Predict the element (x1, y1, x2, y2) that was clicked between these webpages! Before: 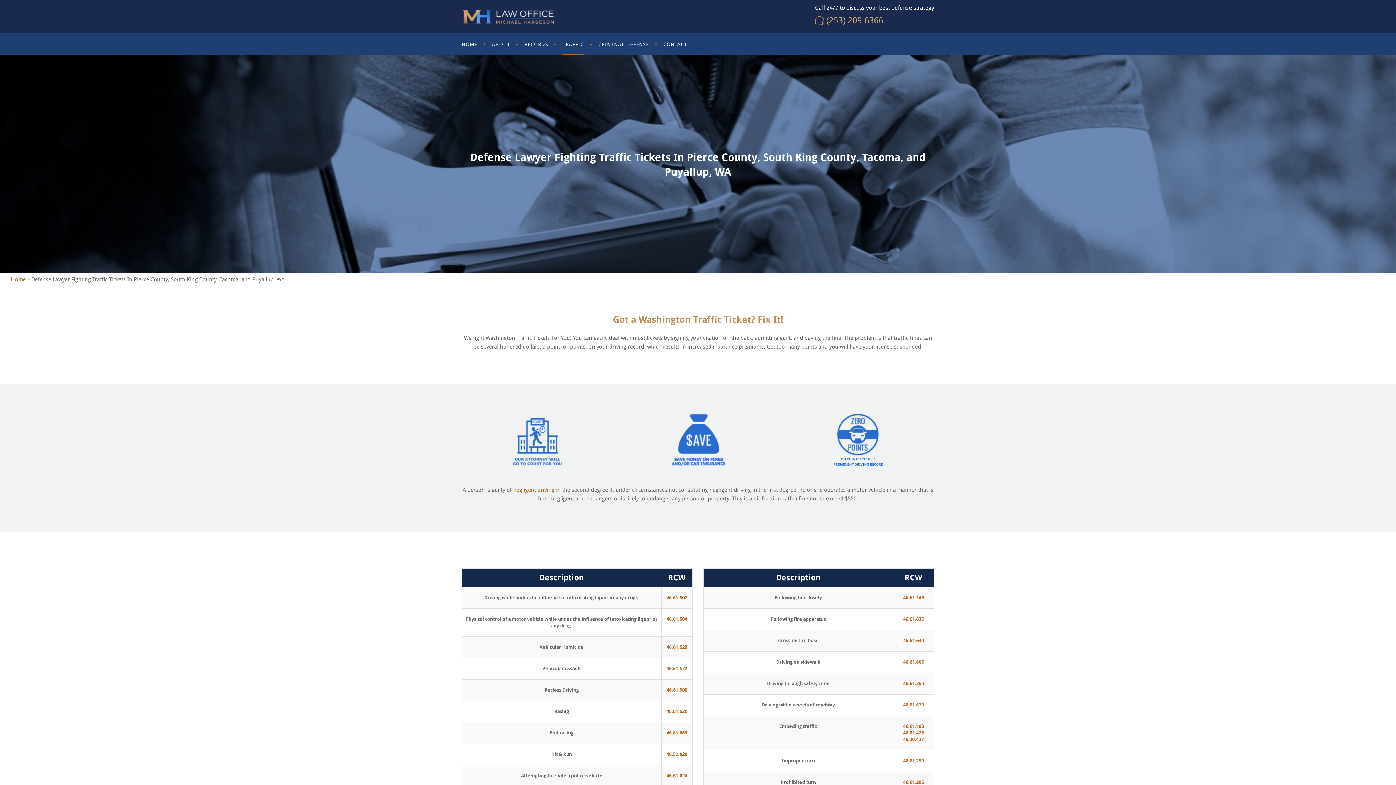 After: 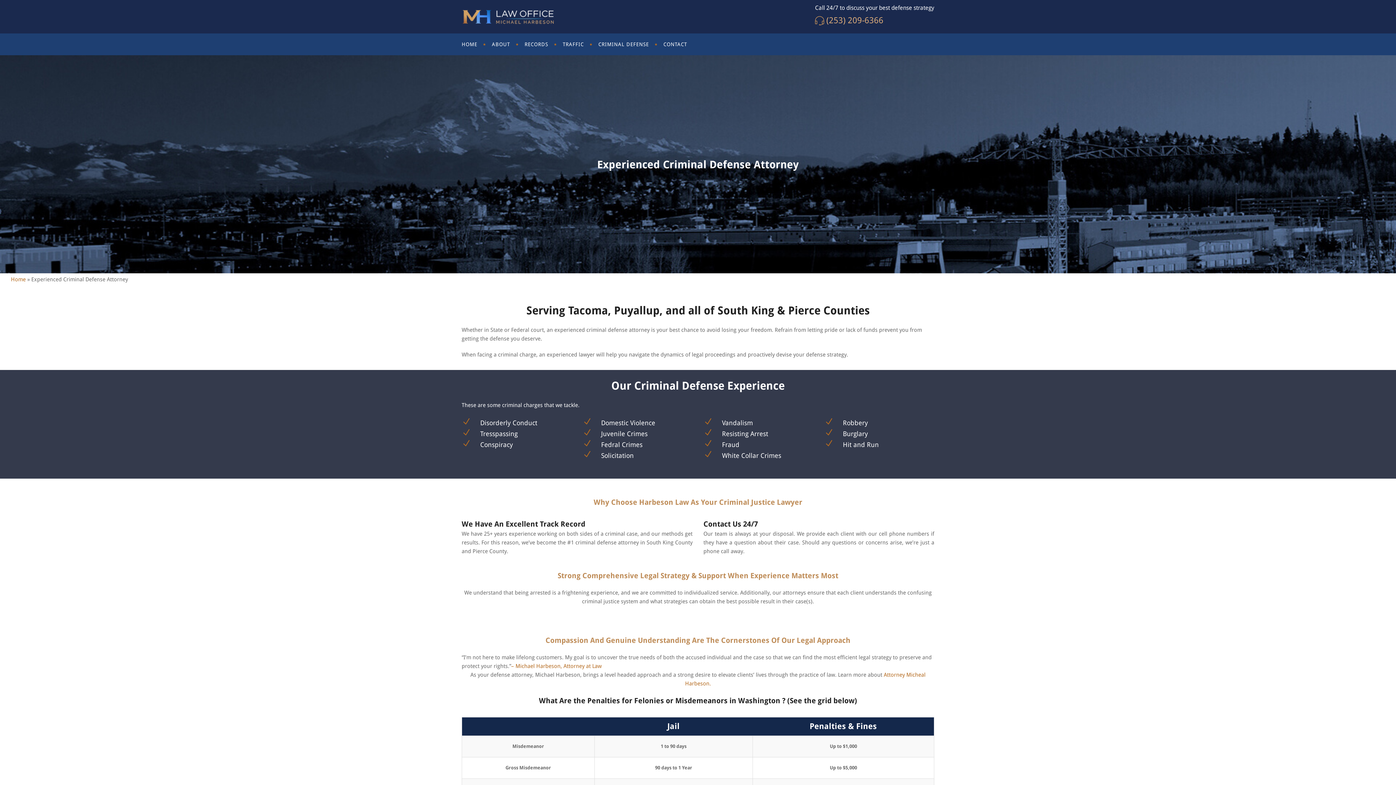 Action: bbox: (591, 33, 656, 55) label: CRIMINAL DEFENSE